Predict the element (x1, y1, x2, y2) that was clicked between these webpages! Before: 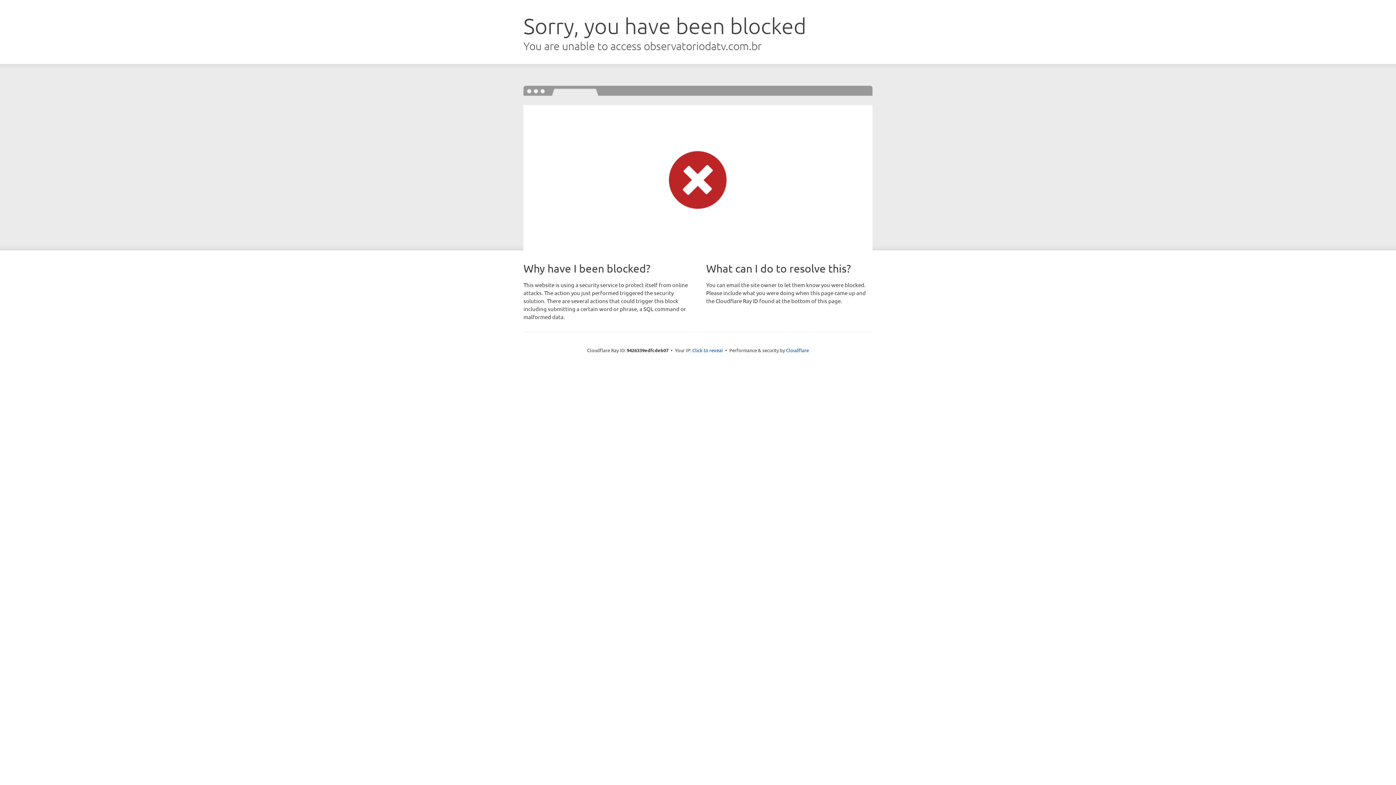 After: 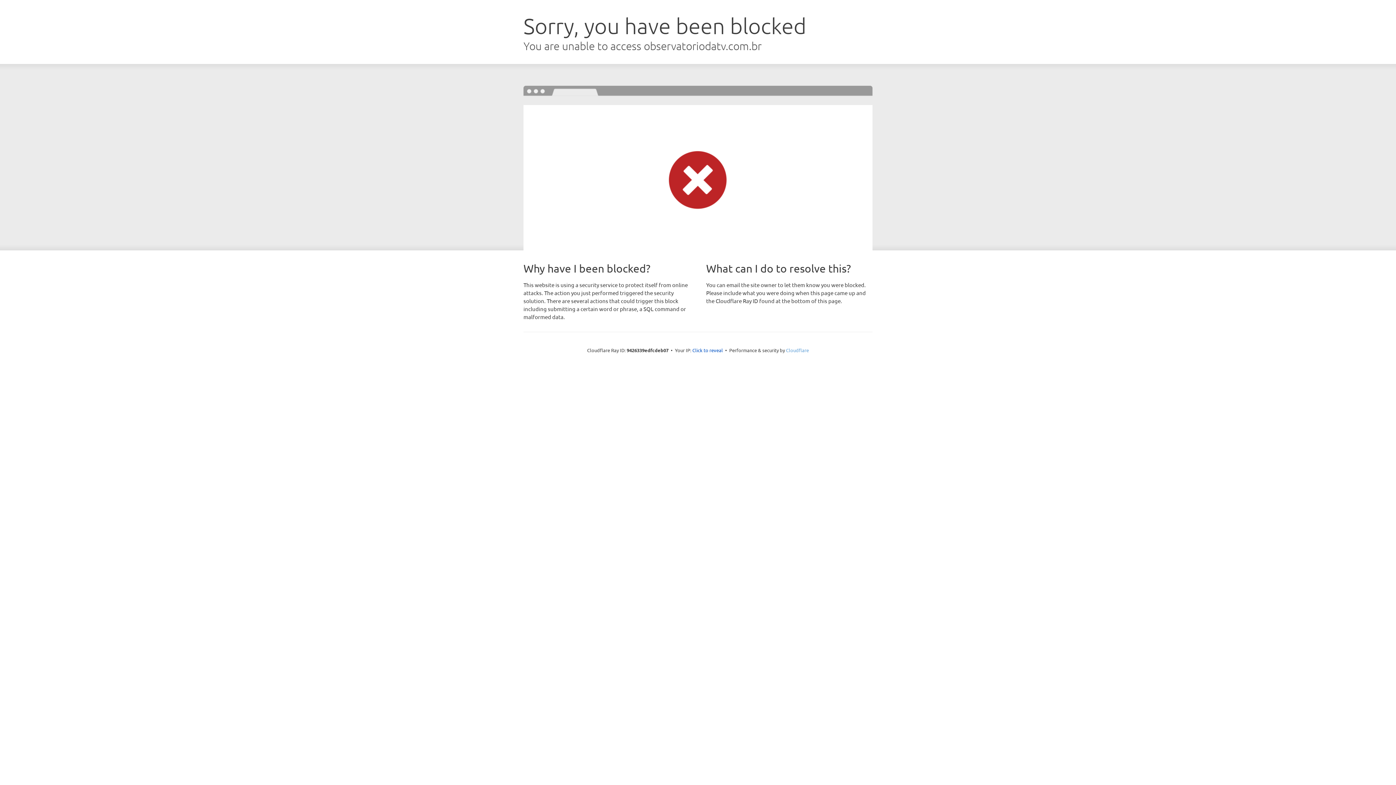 Action: bbox: (786, 347, 809, 353) label: Cloudflare